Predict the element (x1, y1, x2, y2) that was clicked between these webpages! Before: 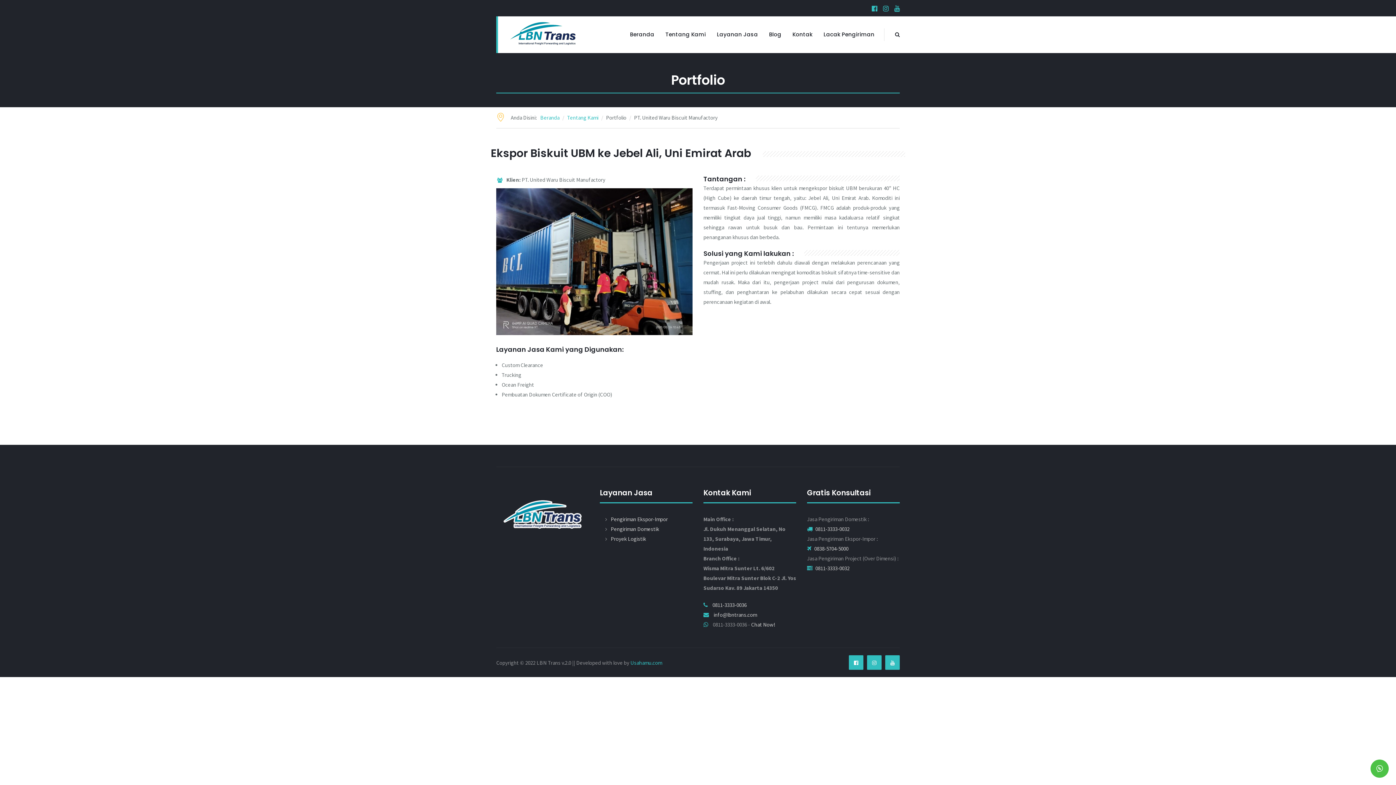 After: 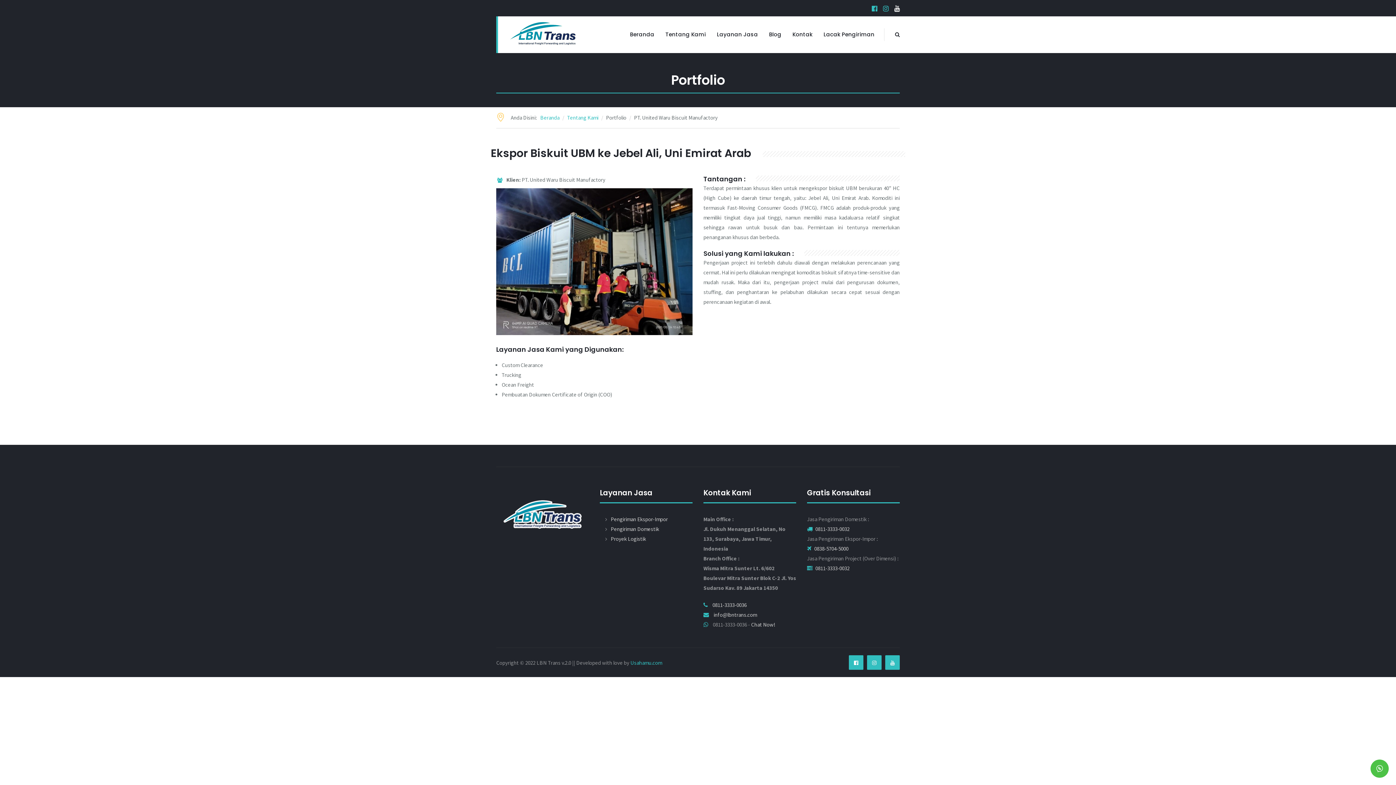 Action: bbox: (894, 3, 900, 12)